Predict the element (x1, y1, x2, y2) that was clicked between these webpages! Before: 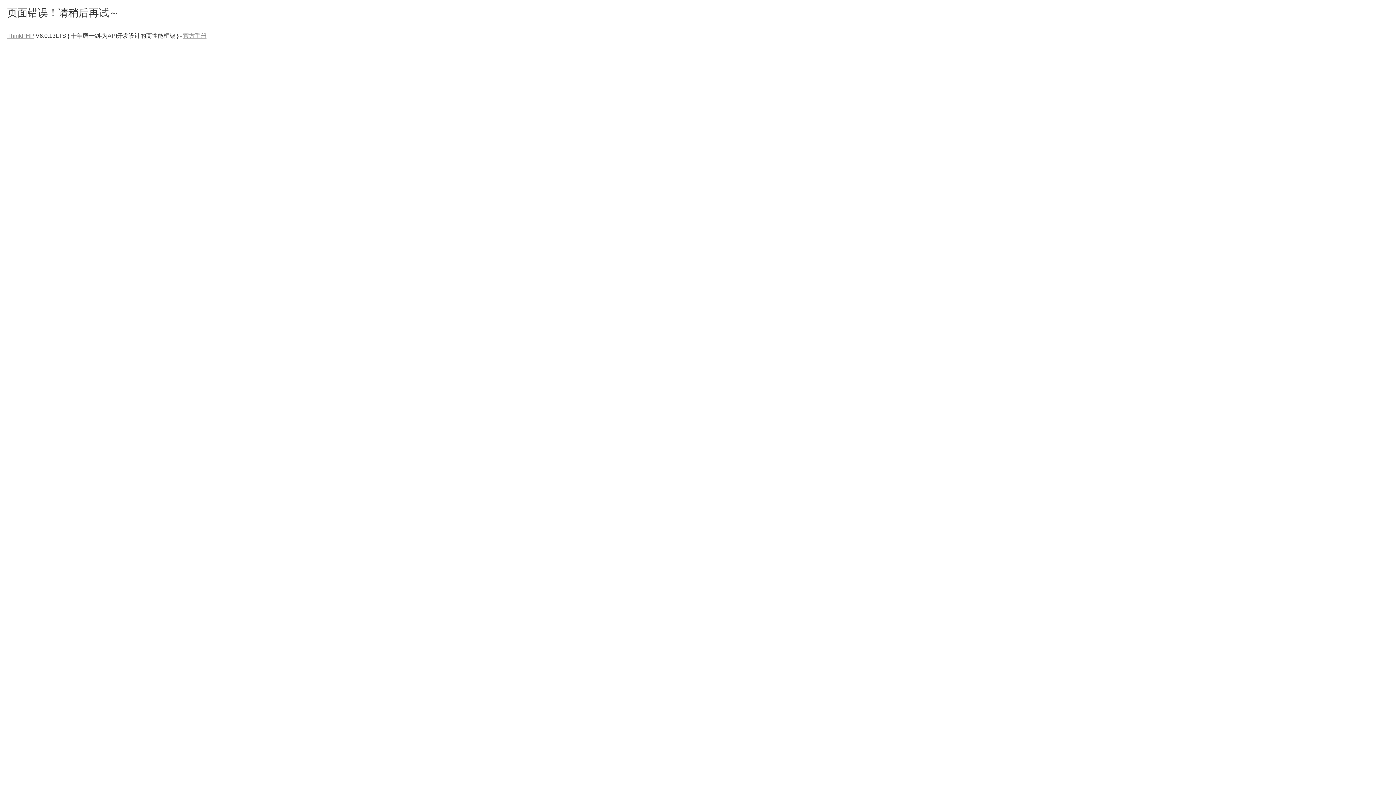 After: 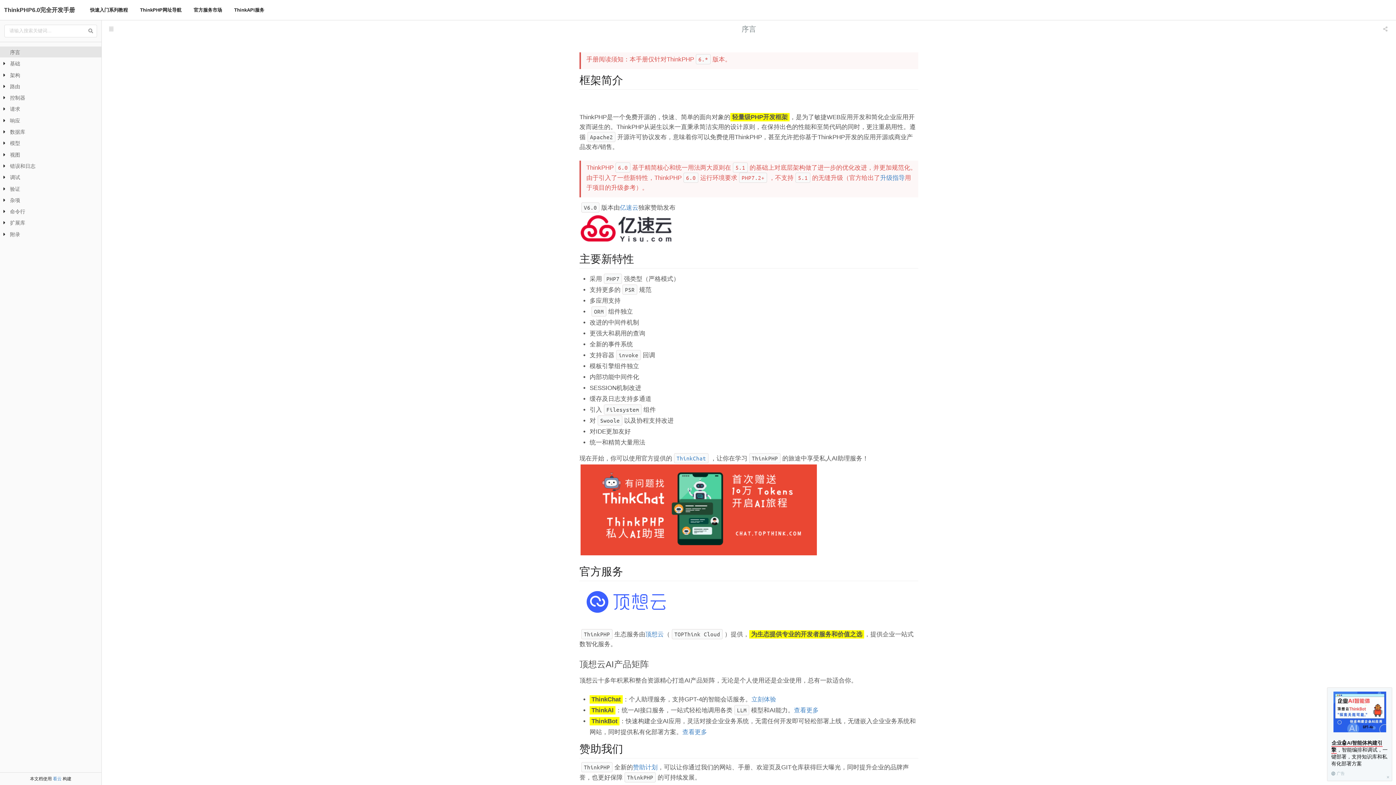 Action: label: 官方手册 bbox: (183, 32, 206, 38)